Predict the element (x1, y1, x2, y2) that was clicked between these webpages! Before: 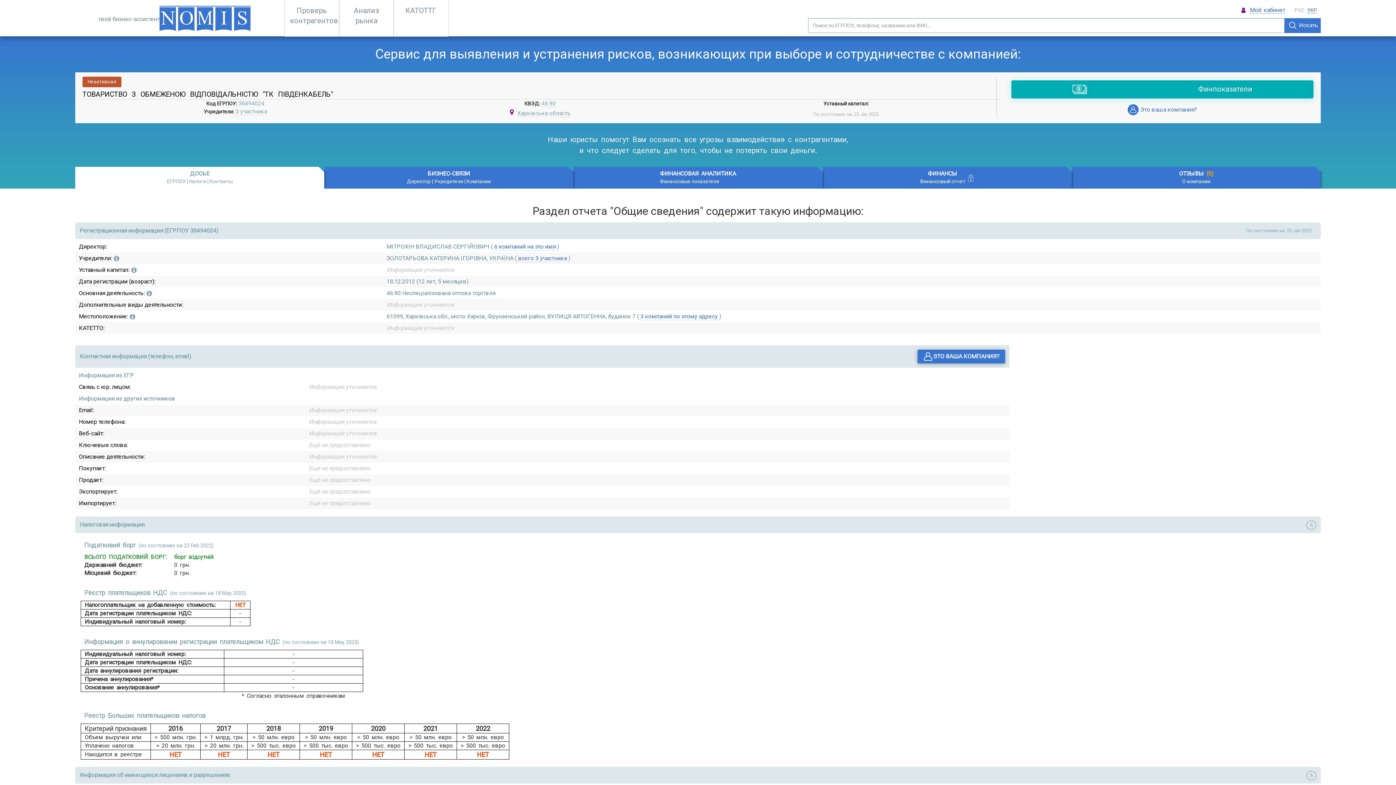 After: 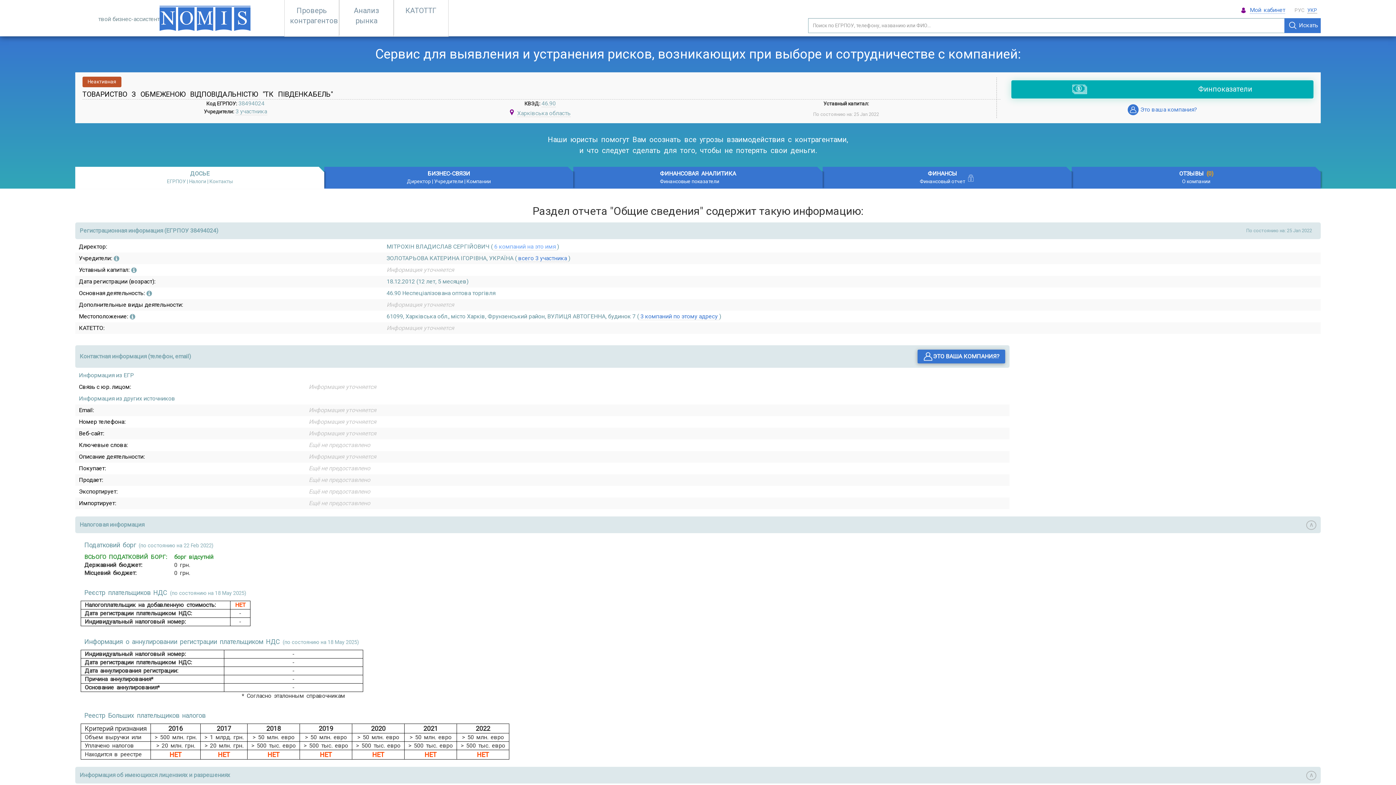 Action: label:  6 компаний на это имя  bbox: (492, 243, 557, 250)